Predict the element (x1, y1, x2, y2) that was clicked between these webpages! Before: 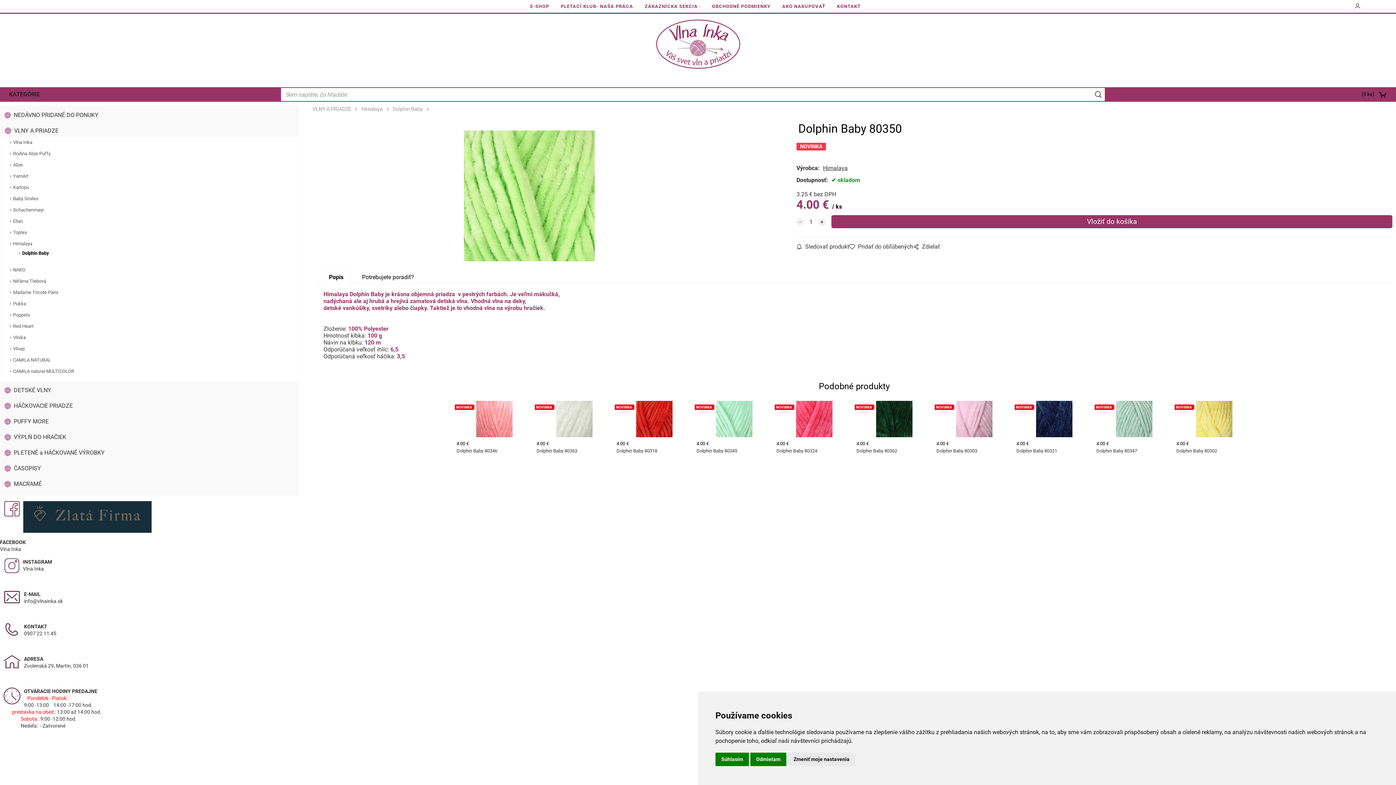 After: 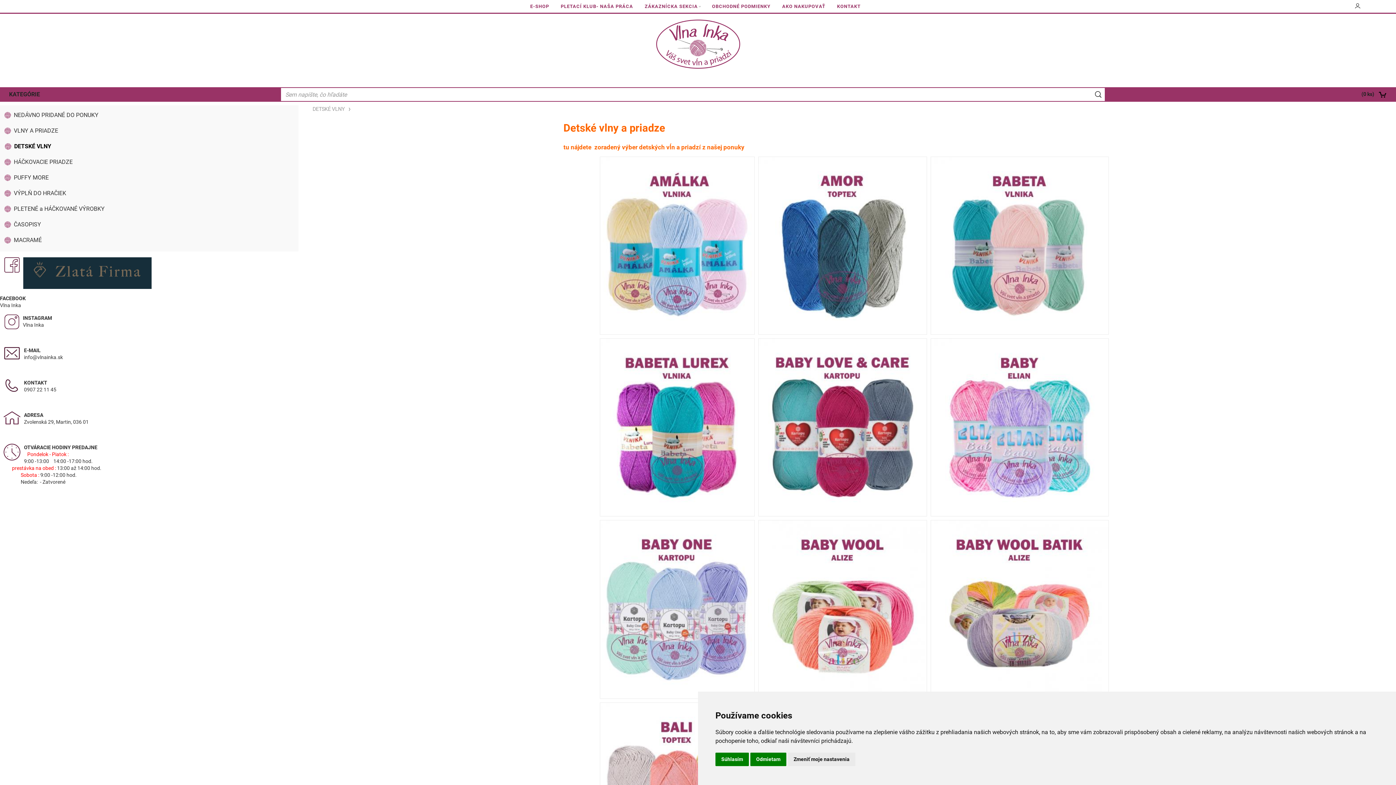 Action: label: DETSKÉ VLNY bbox: (0, 384, 298, 396)